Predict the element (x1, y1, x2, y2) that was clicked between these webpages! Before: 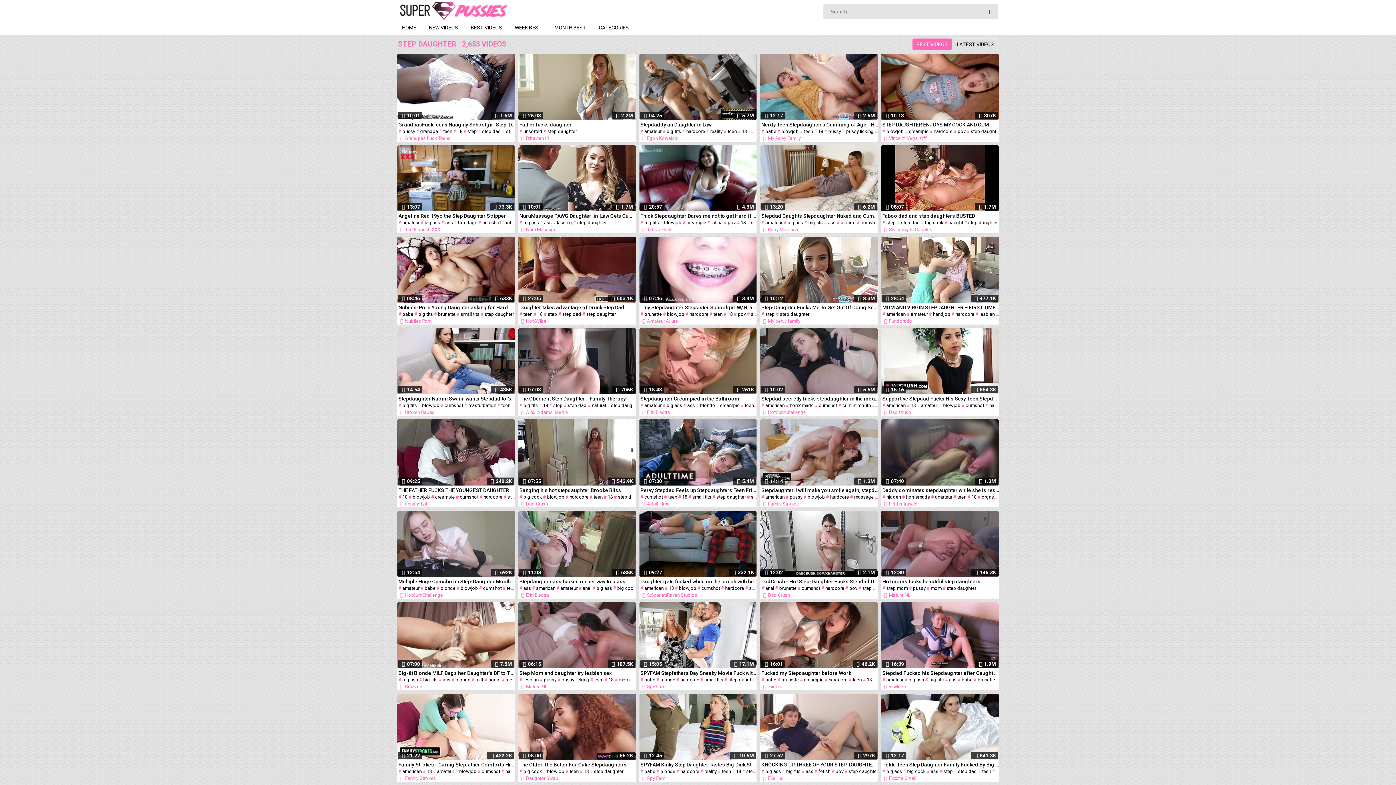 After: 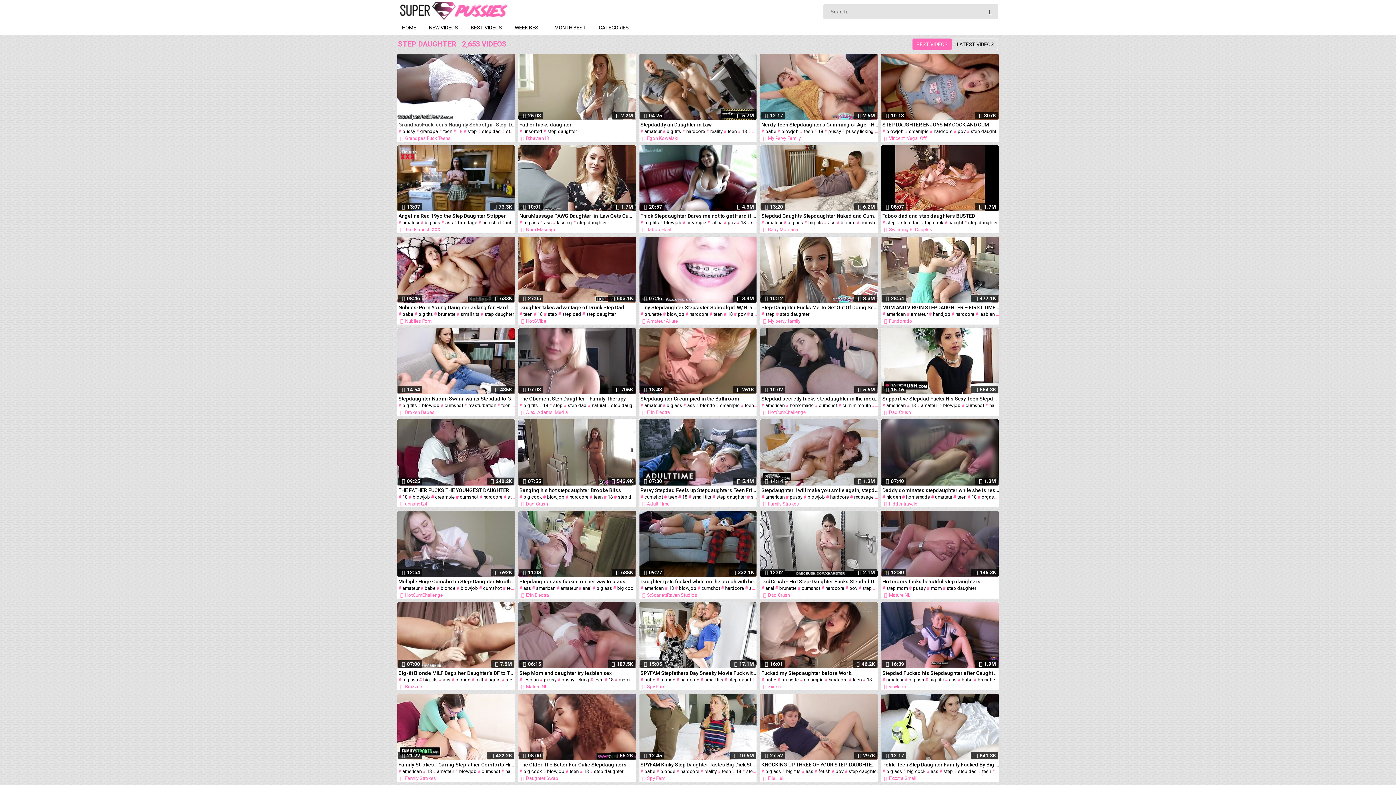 Action: label: 18 bbox: (457, 128, 462, 134)